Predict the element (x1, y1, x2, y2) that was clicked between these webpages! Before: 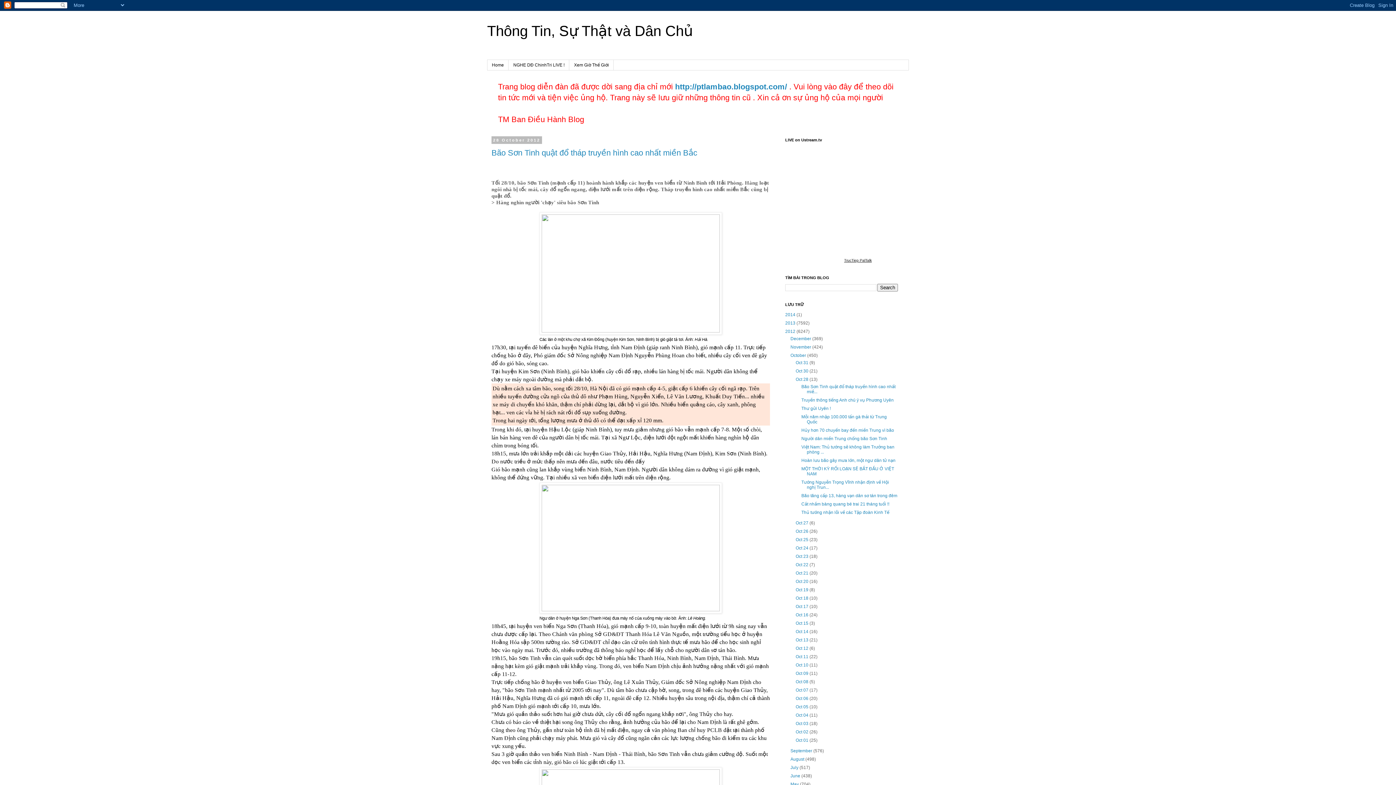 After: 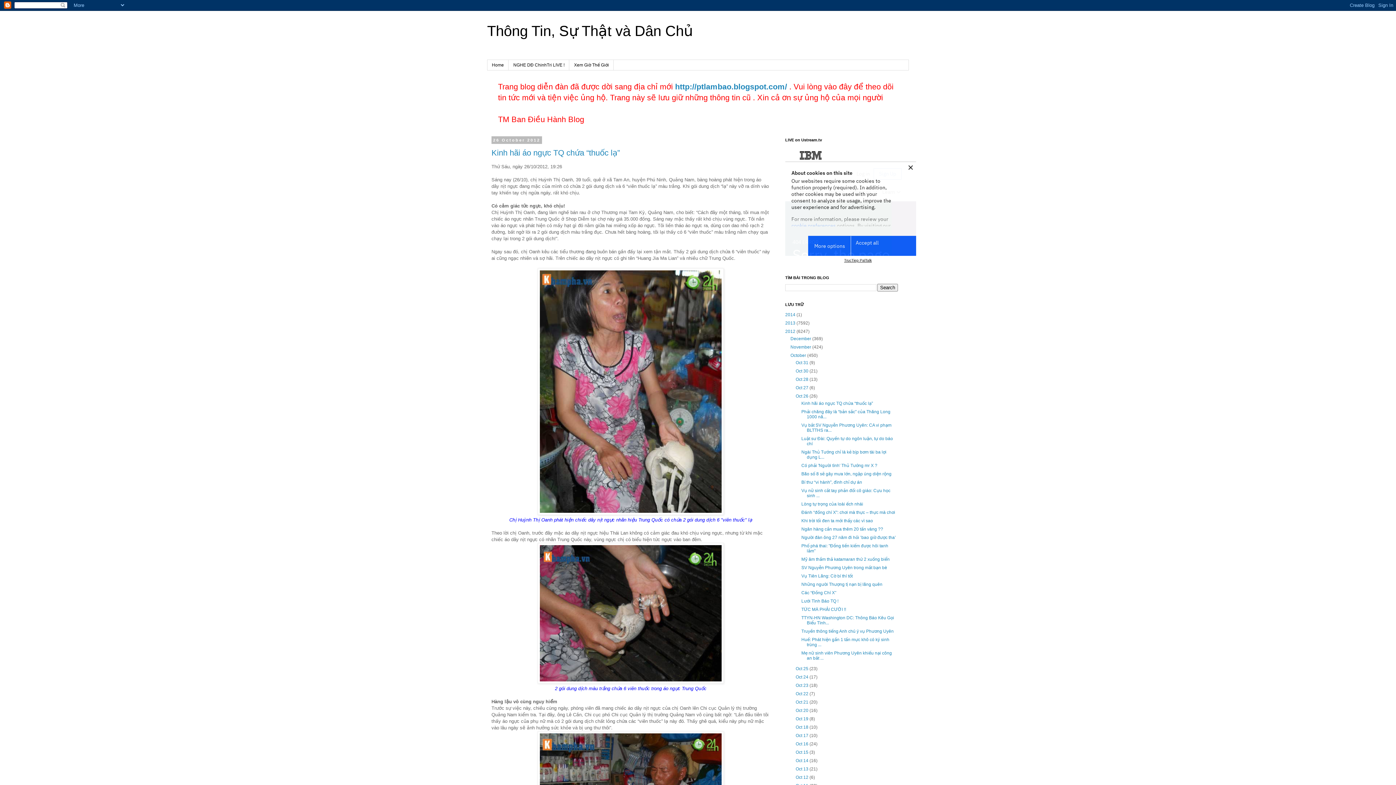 Action: label: Oct 26  bbox: (795, 529, 809, 534)